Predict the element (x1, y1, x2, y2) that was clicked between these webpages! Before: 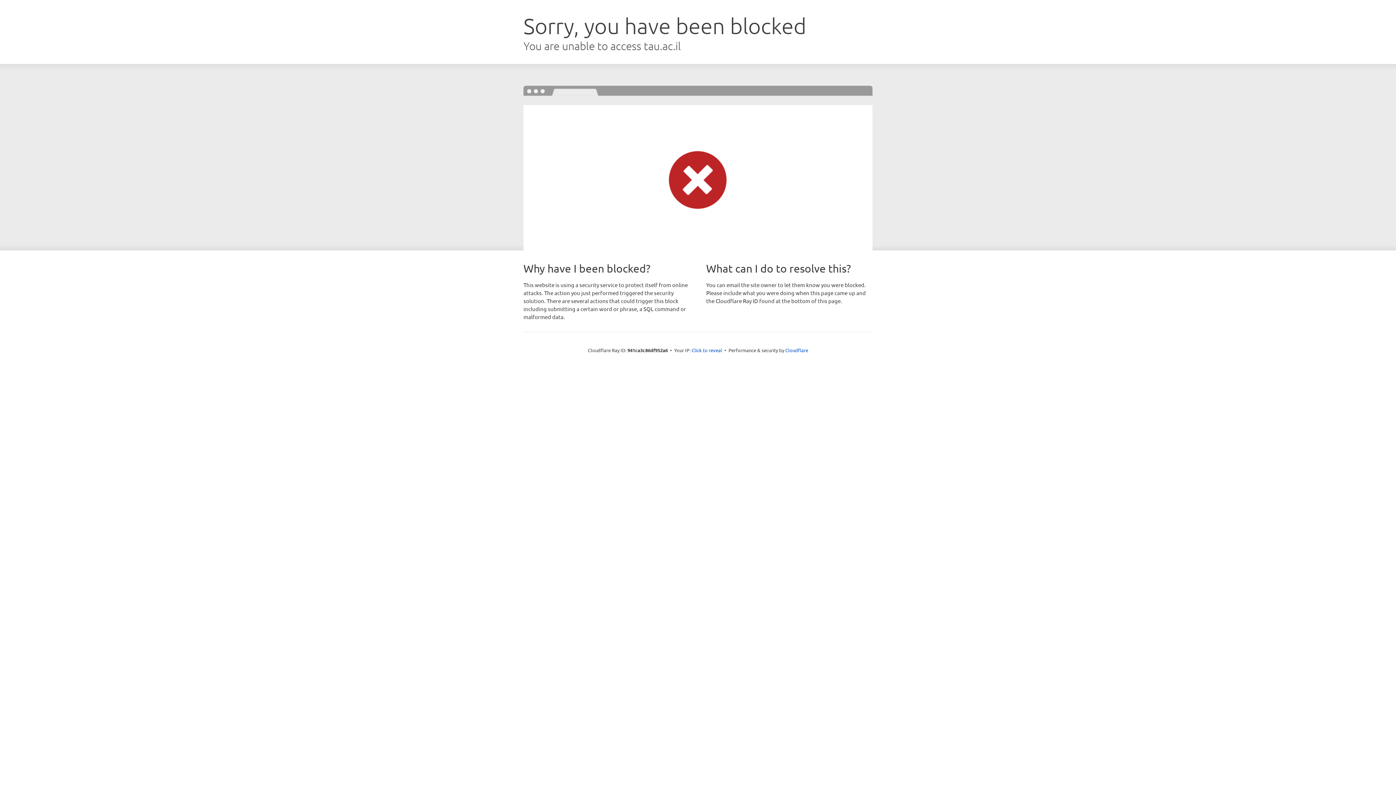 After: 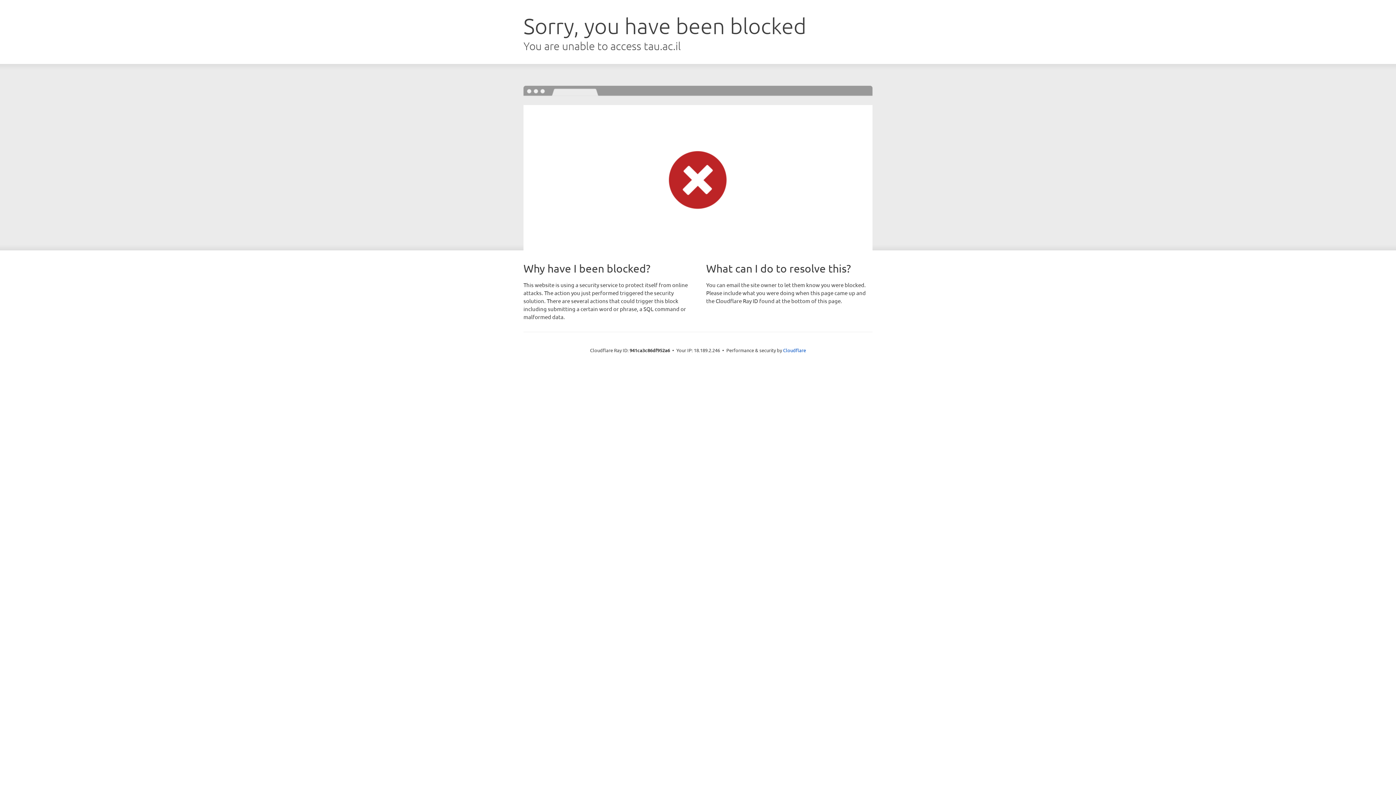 Action: label: Click to reveal bbox: (691, 346, 722, 353)